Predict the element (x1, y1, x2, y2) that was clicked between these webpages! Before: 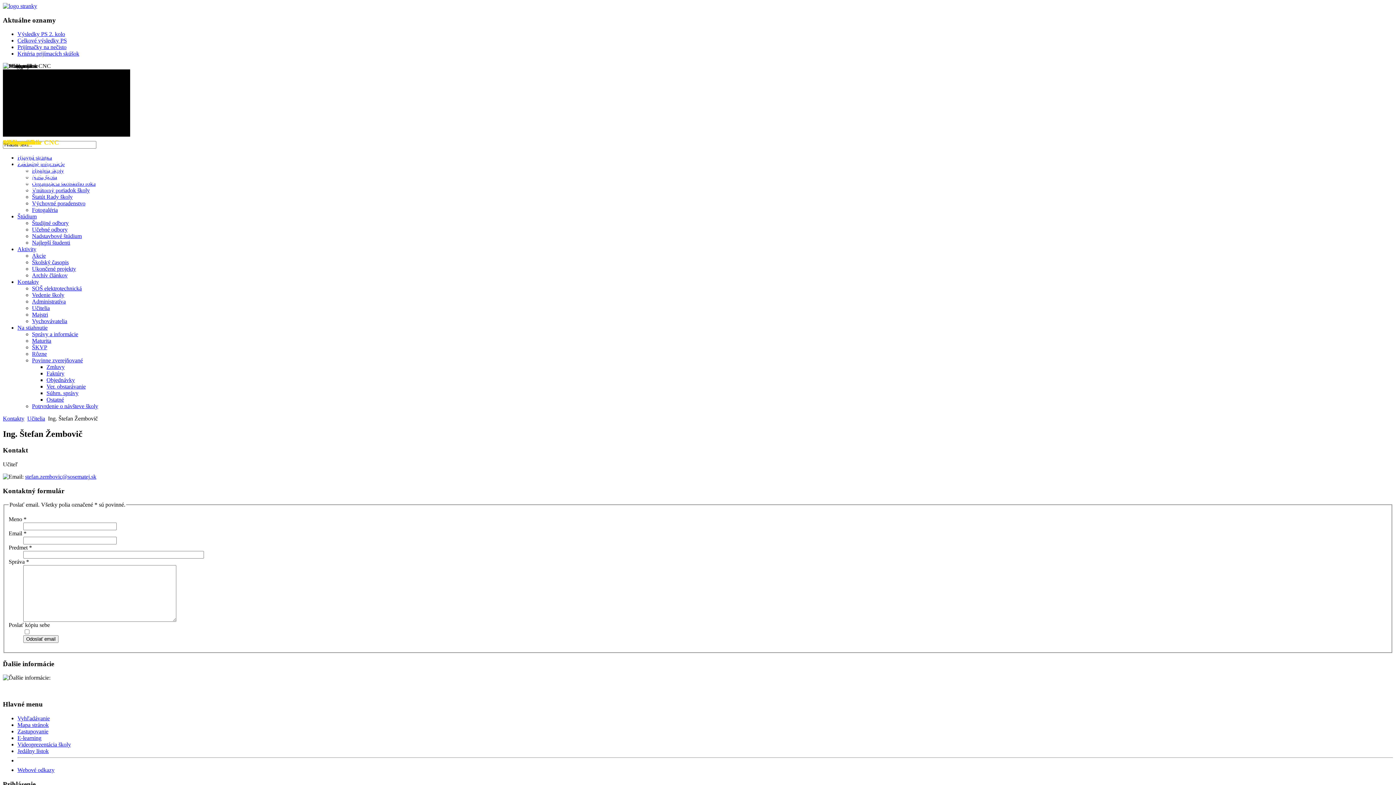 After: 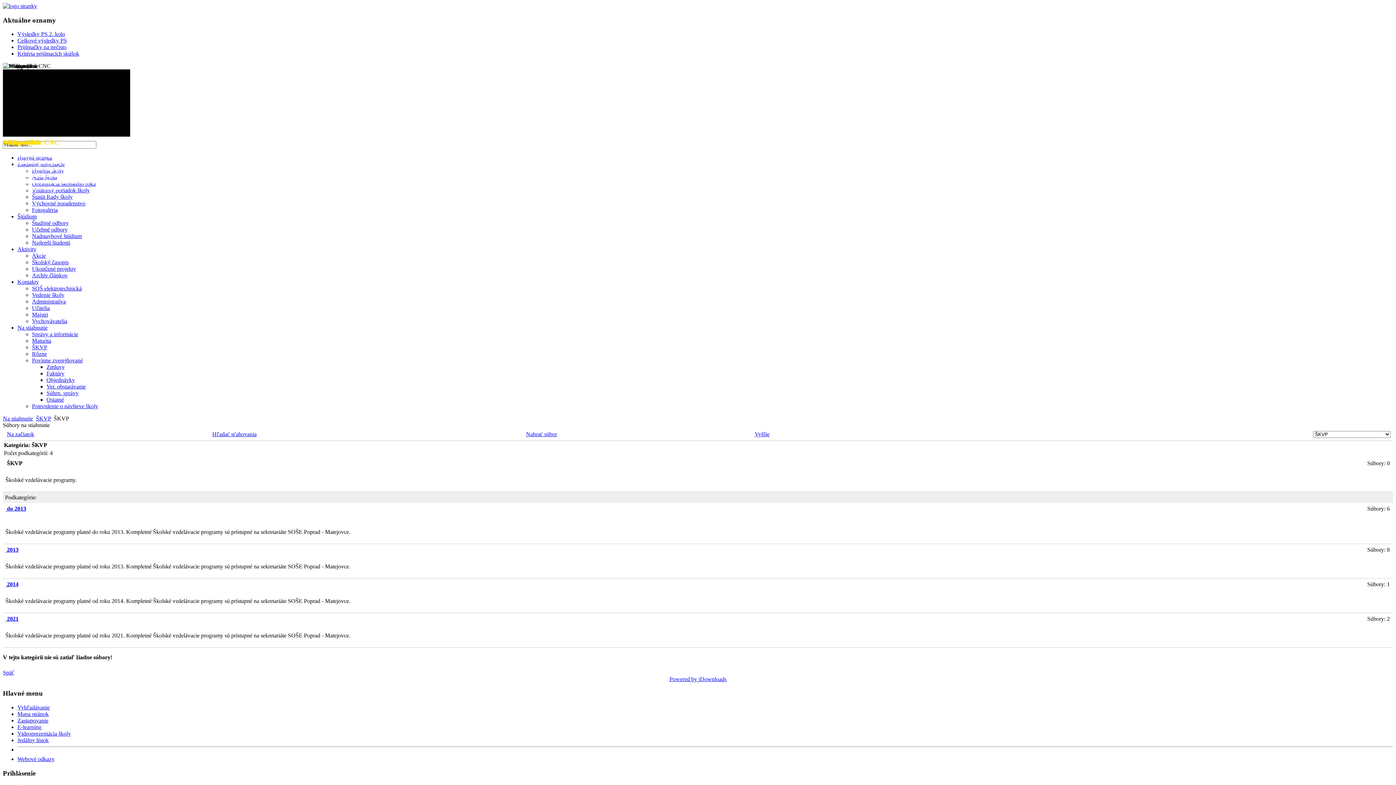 Action: label: ŠKVP bbox: (32, 344, 47, 350)